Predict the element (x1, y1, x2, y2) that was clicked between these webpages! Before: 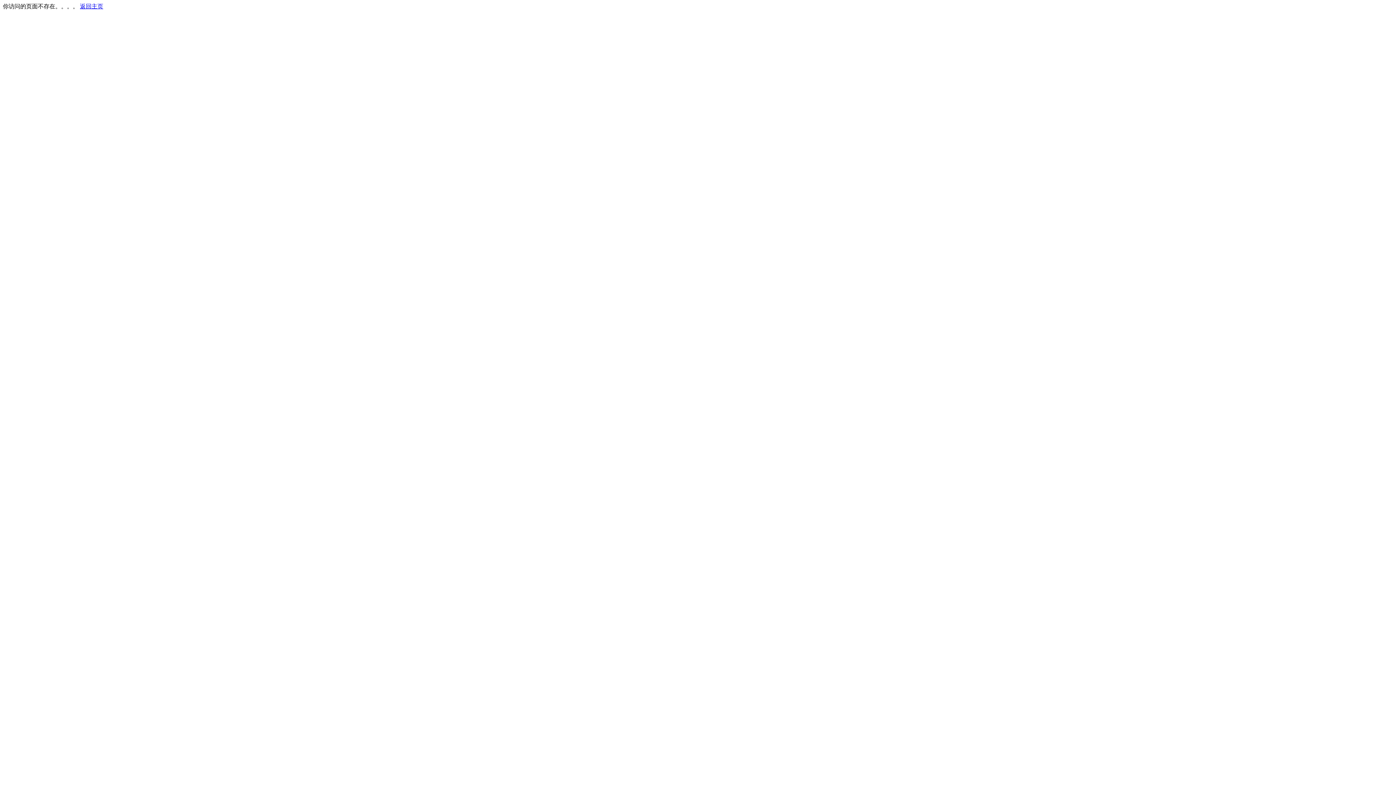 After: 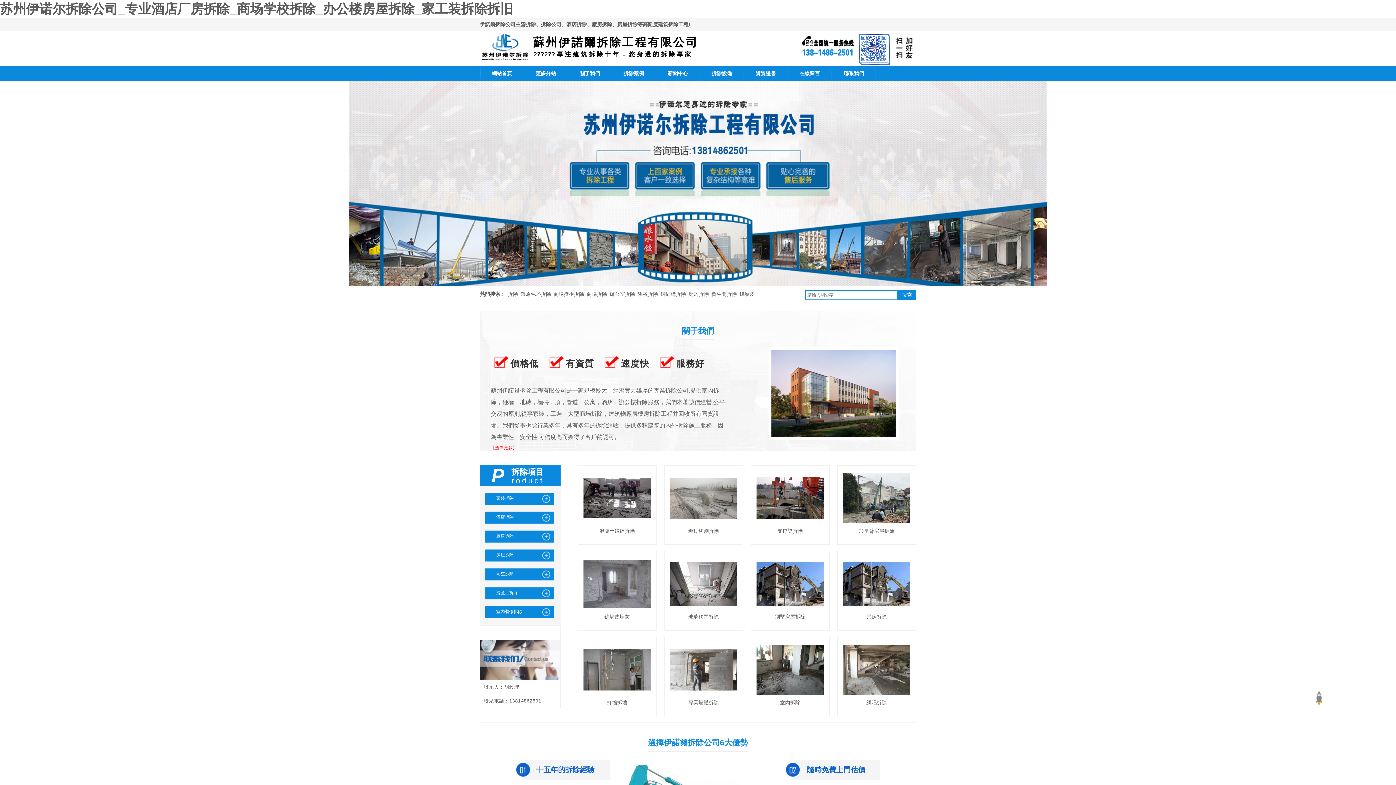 Action: label: 返回主页 bbox: (80, 3, 103, 9)